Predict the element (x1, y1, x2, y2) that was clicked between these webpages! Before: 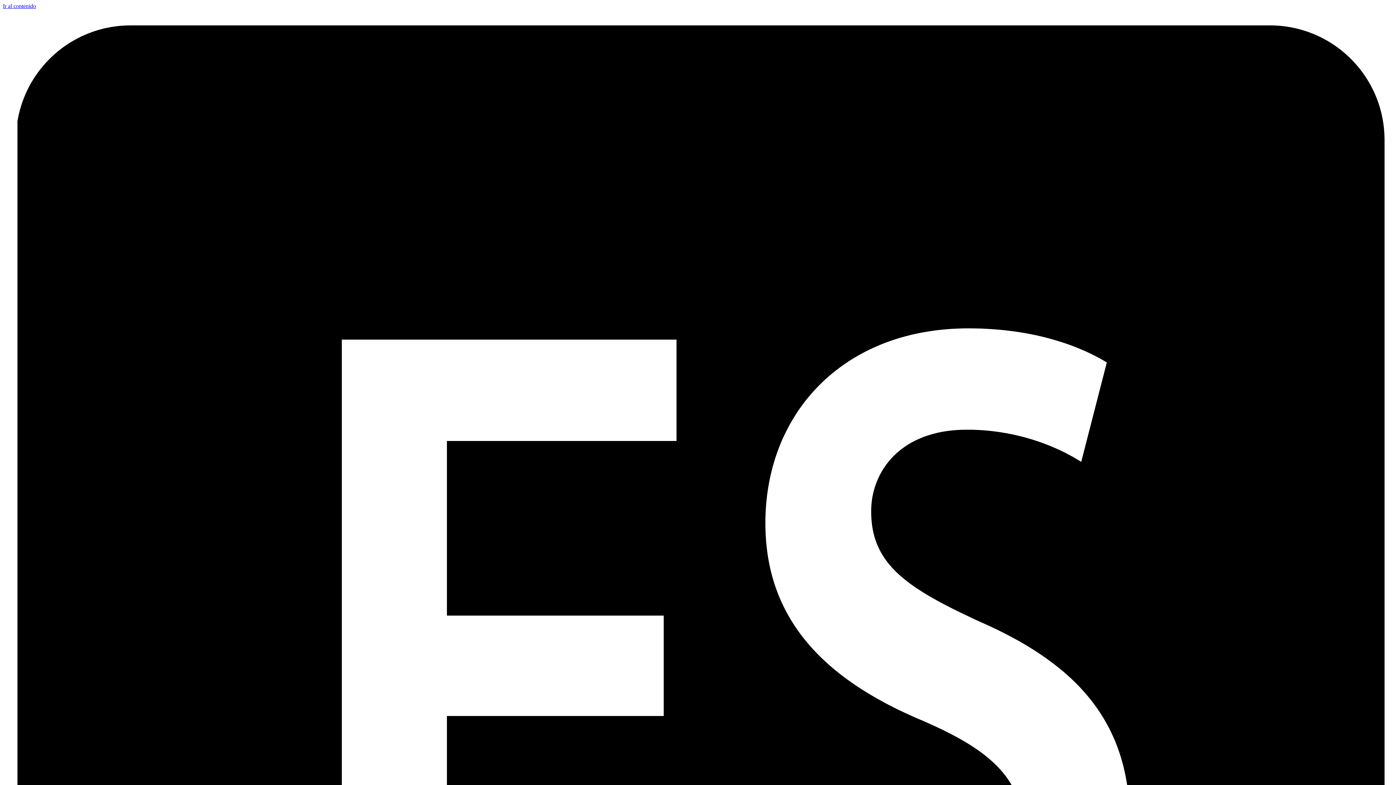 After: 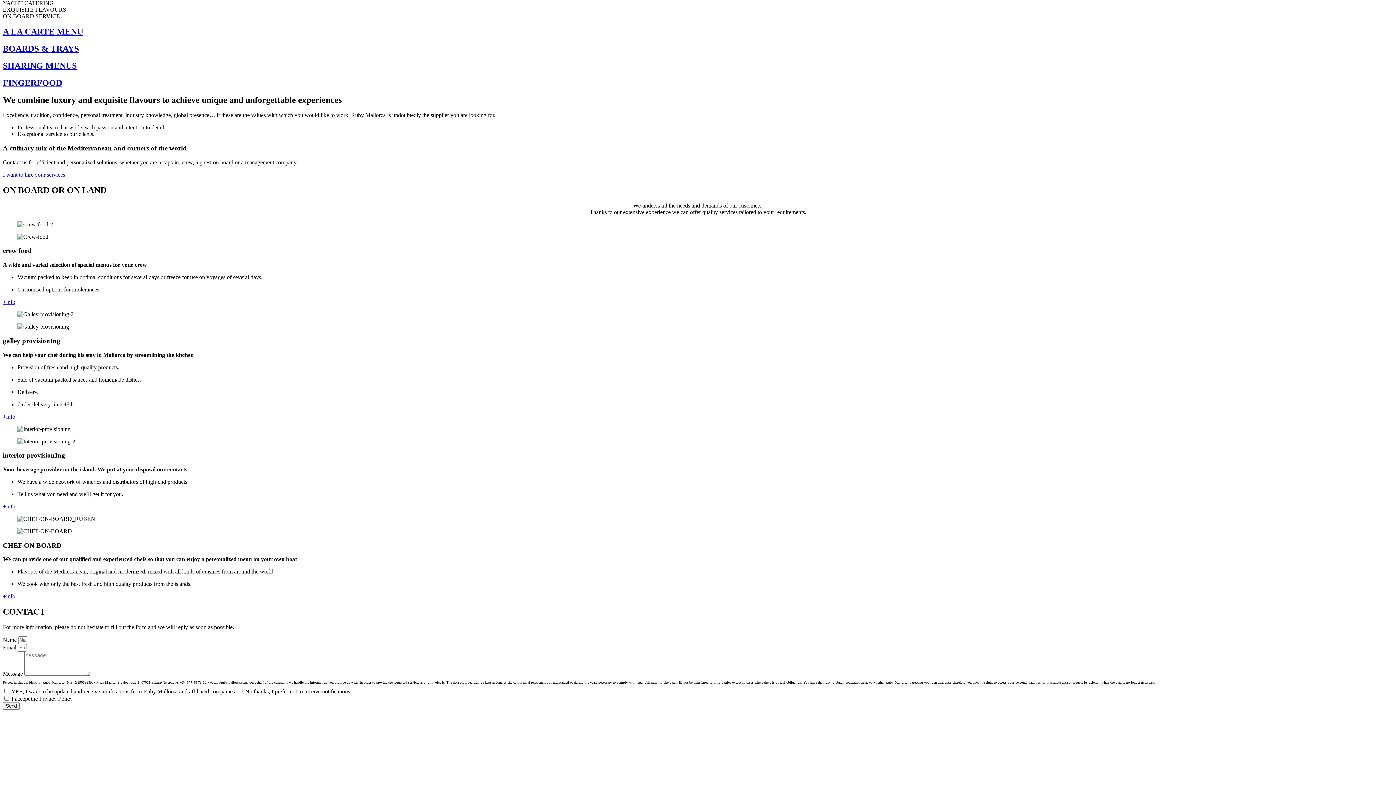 Action: bbox: (2, 2, 36, 9) label: Ir al contenido